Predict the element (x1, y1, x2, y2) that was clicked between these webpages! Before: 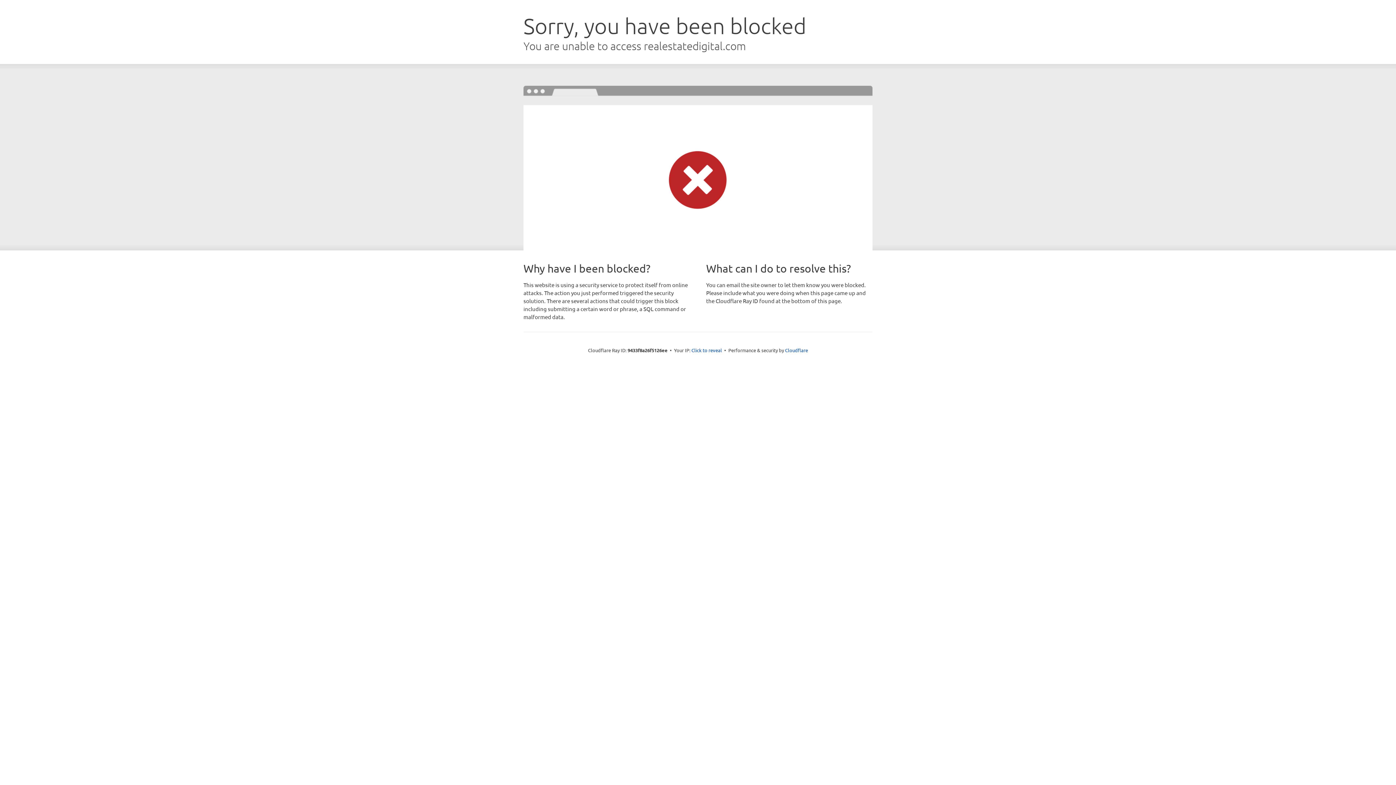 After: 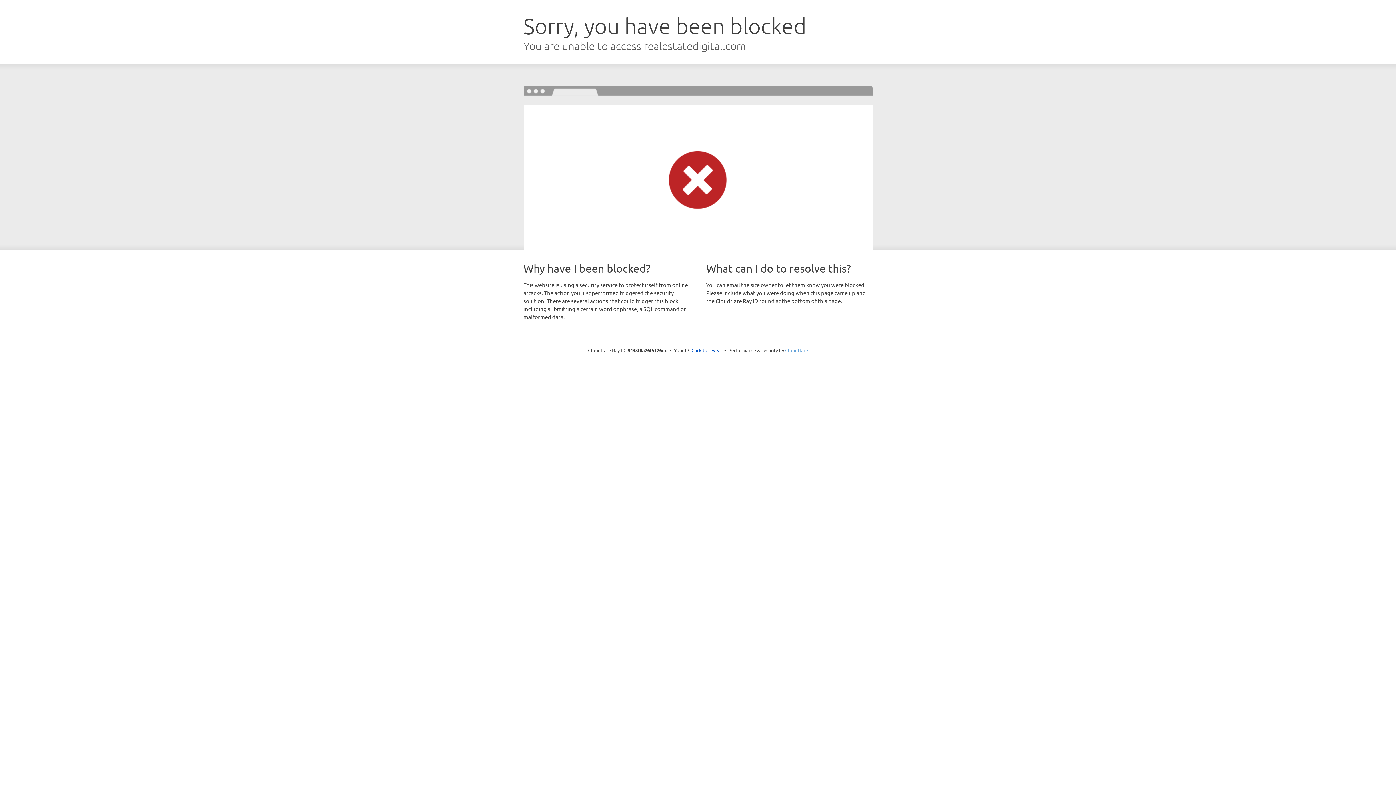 Action: label: Cloudflare bbox: (785, 347, 808, 353)